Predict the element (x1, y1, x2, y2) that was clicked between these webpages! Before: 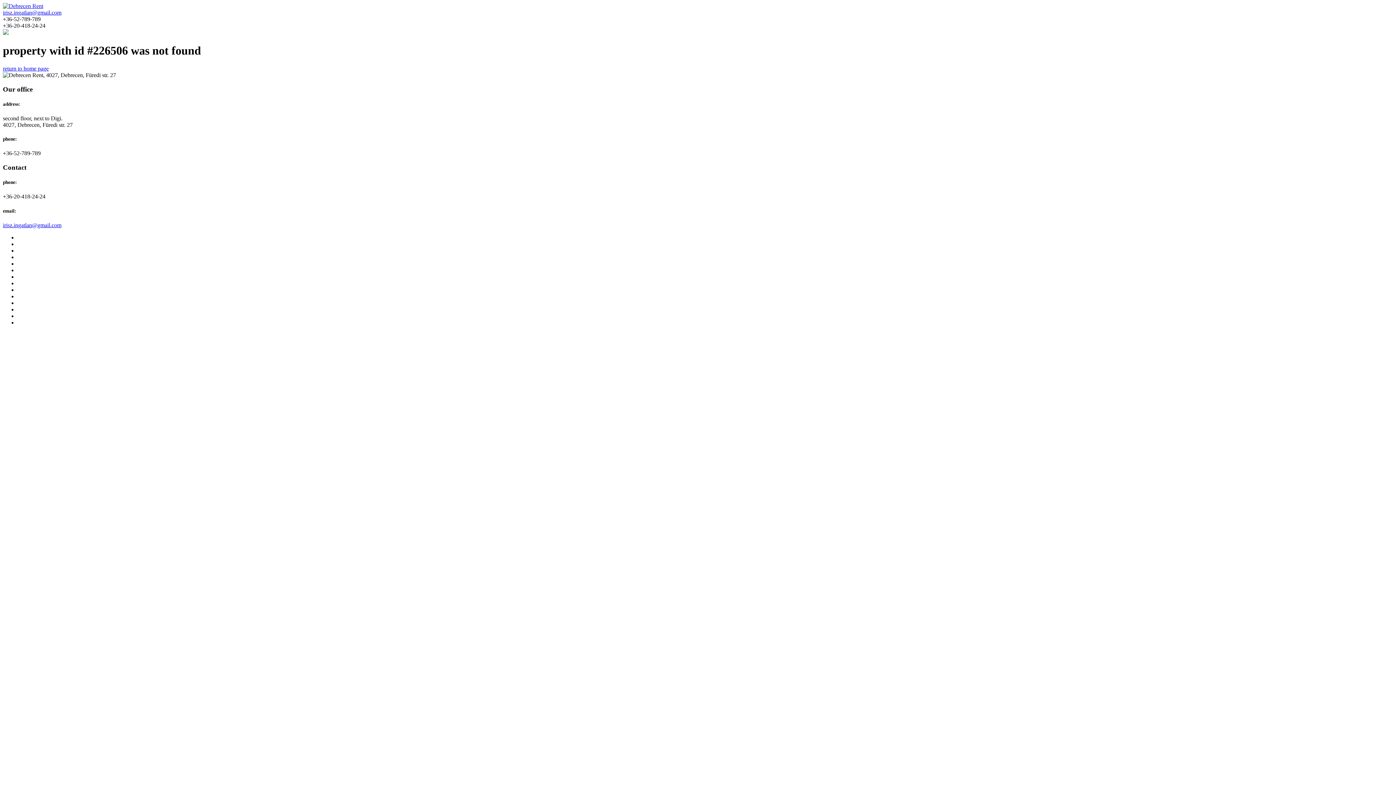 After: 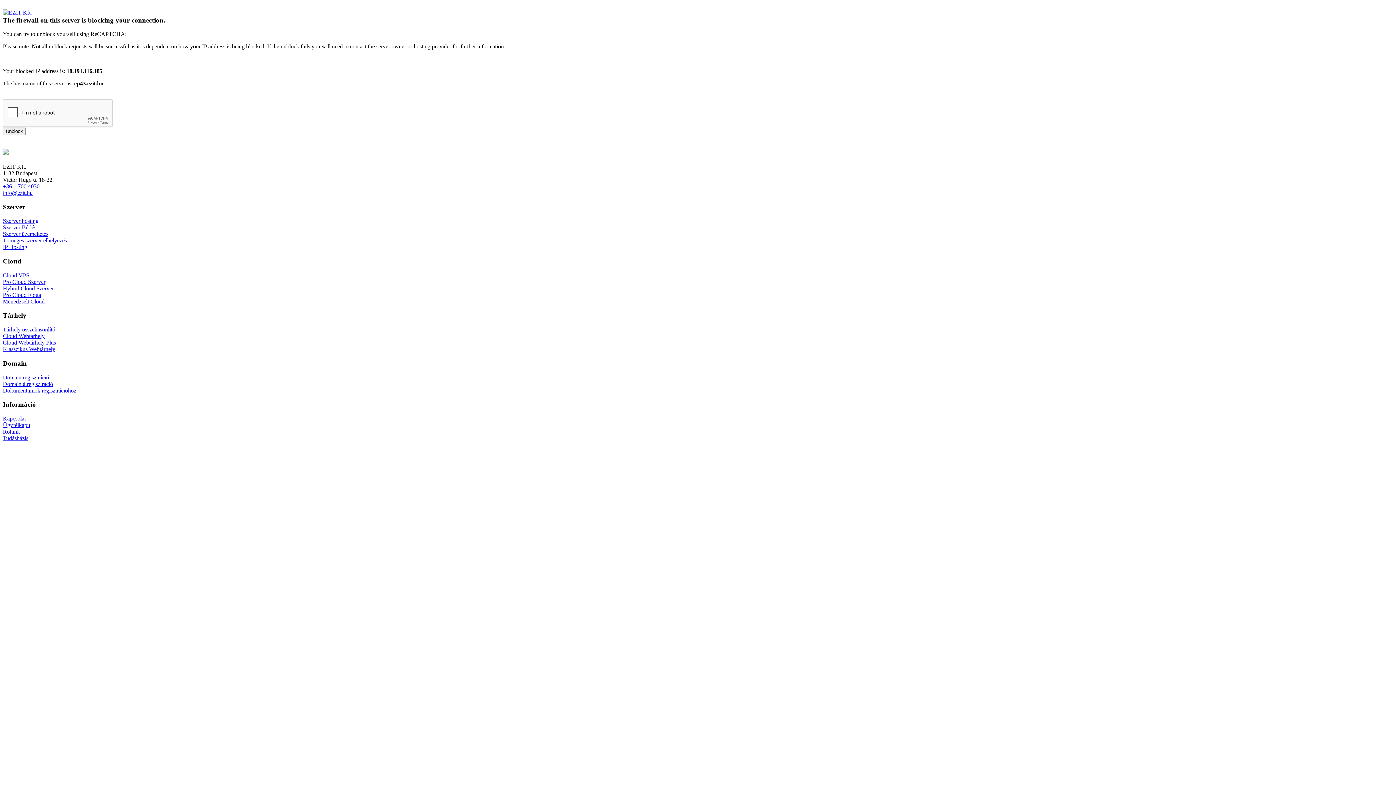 Action: bbox: (2, 65, 48, 71) label: return to home page